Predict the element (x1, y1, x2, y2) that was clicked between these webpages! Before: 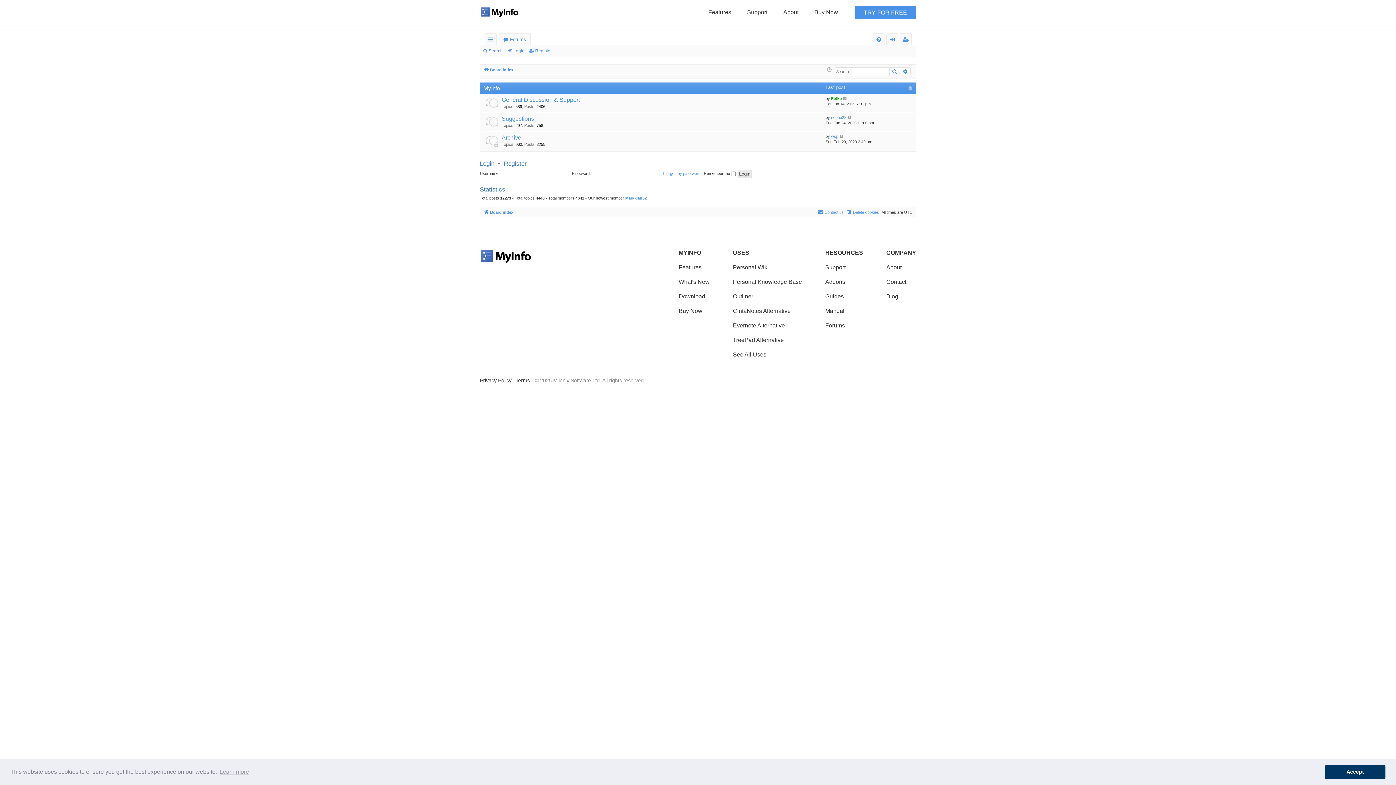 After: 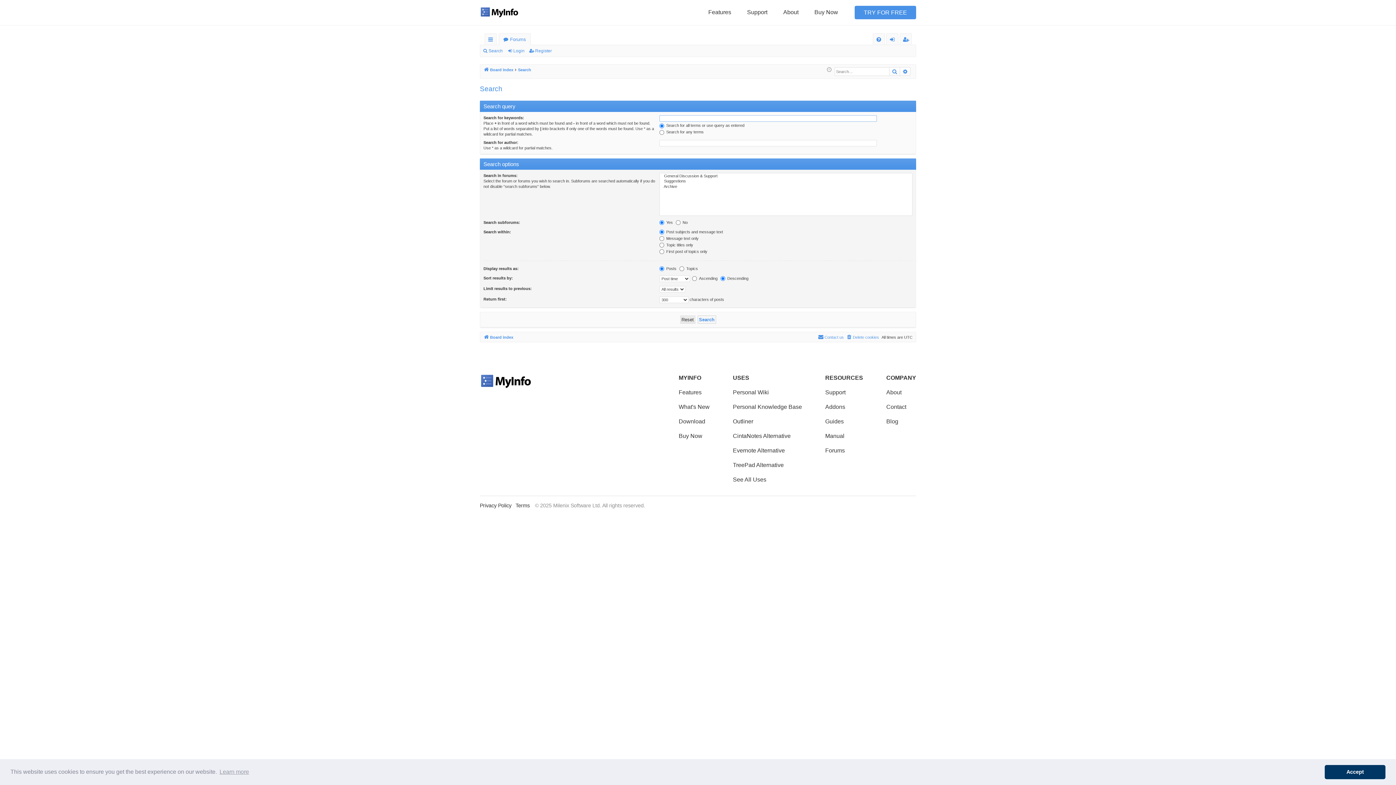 Action: label: Advanced search bbox: (900, 67, 910, 76)